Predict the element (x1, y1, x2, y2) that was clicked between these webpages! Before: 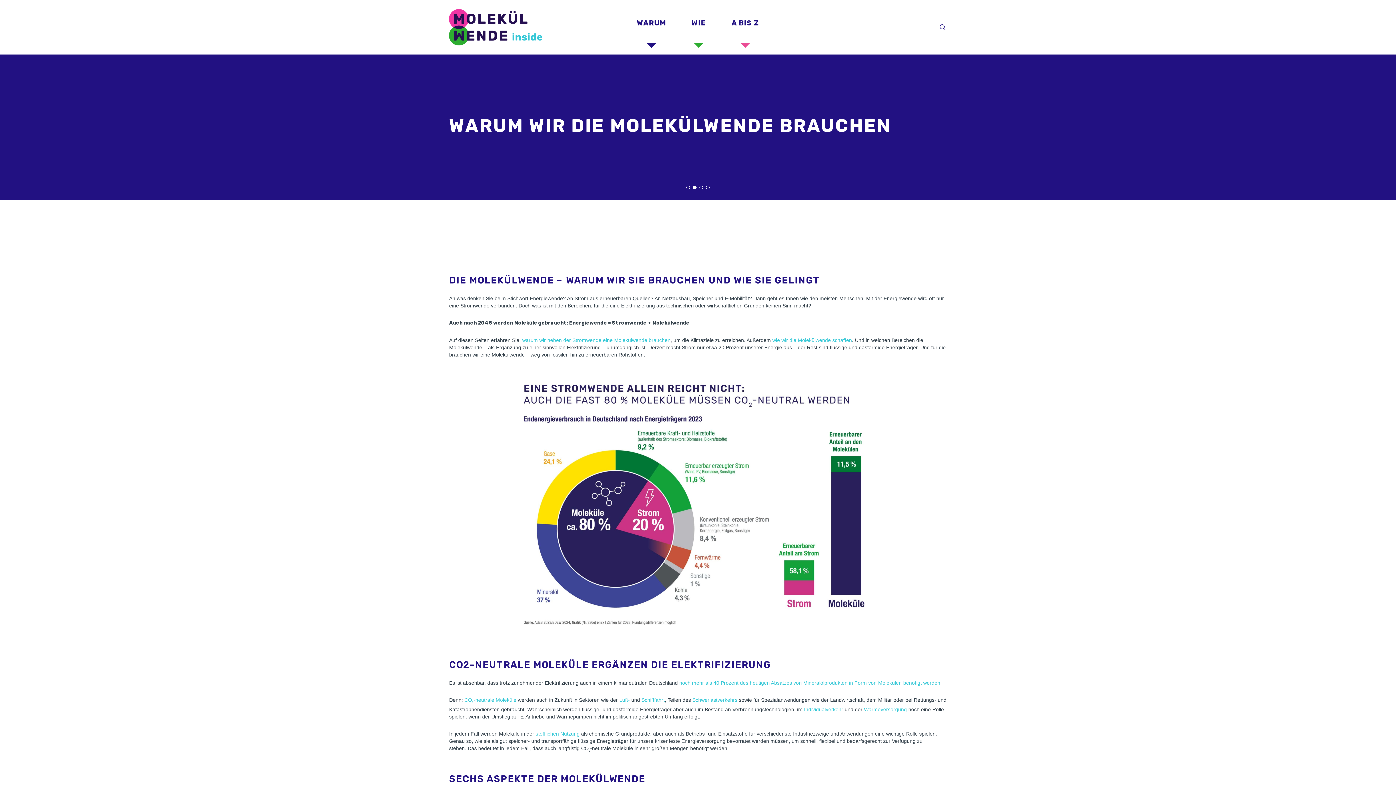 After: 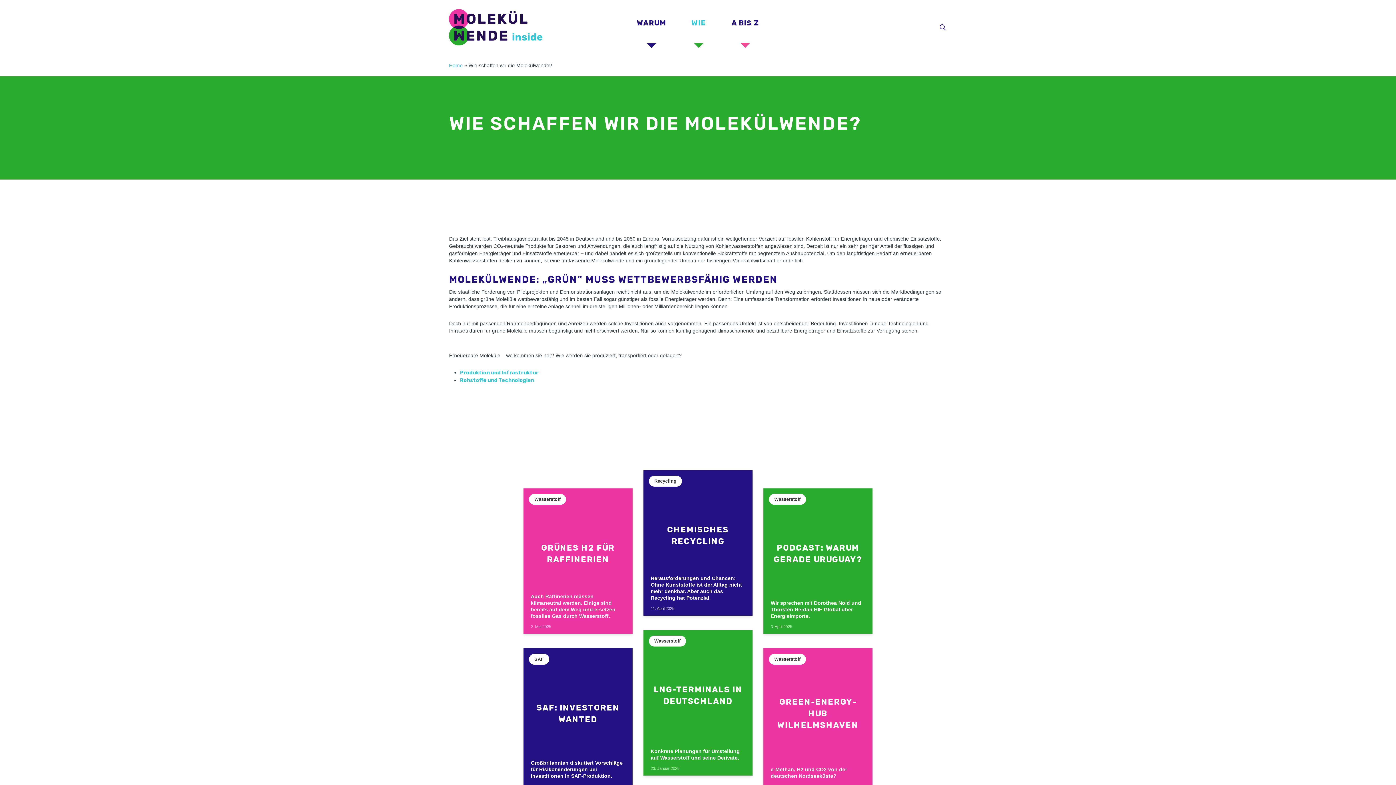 Action: bbox: (678, 18, 718, 27) label: WIE